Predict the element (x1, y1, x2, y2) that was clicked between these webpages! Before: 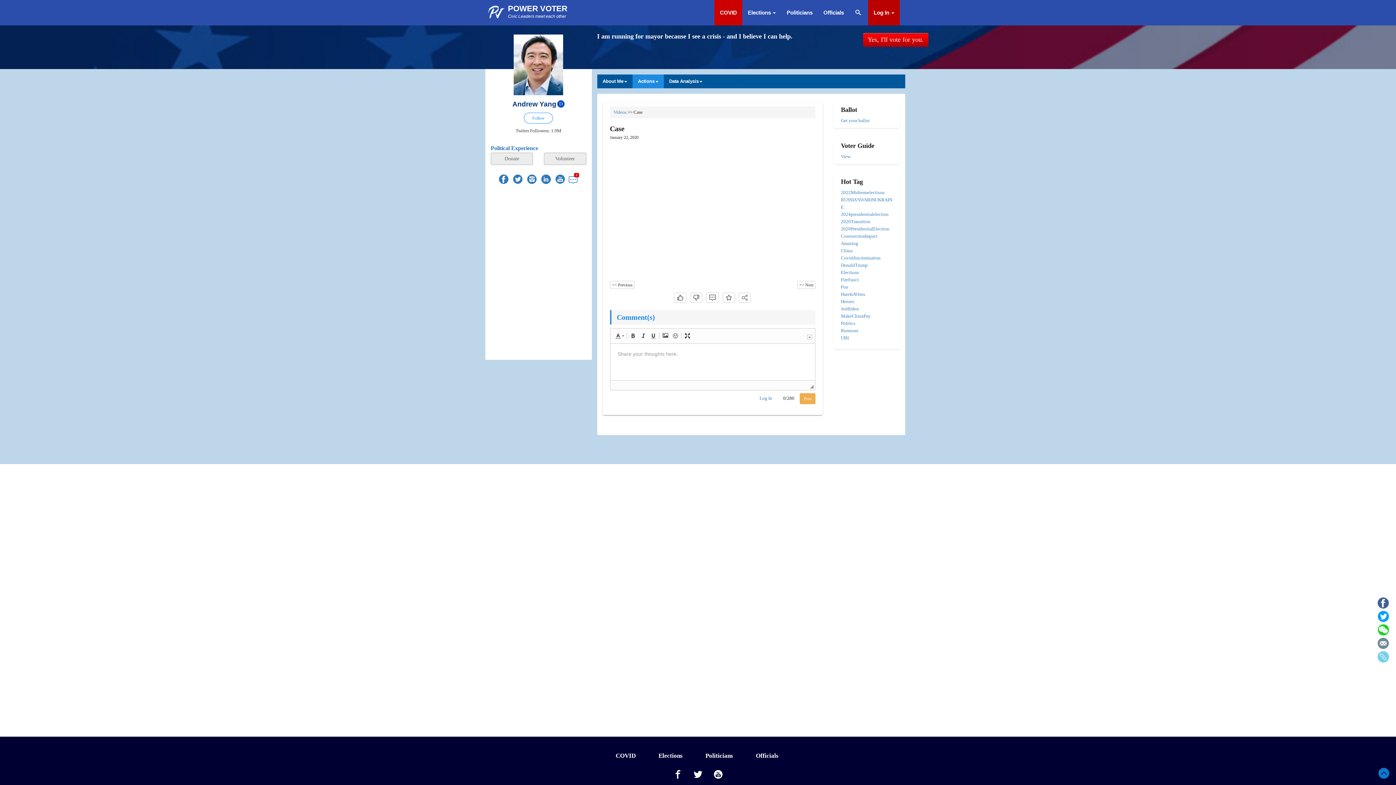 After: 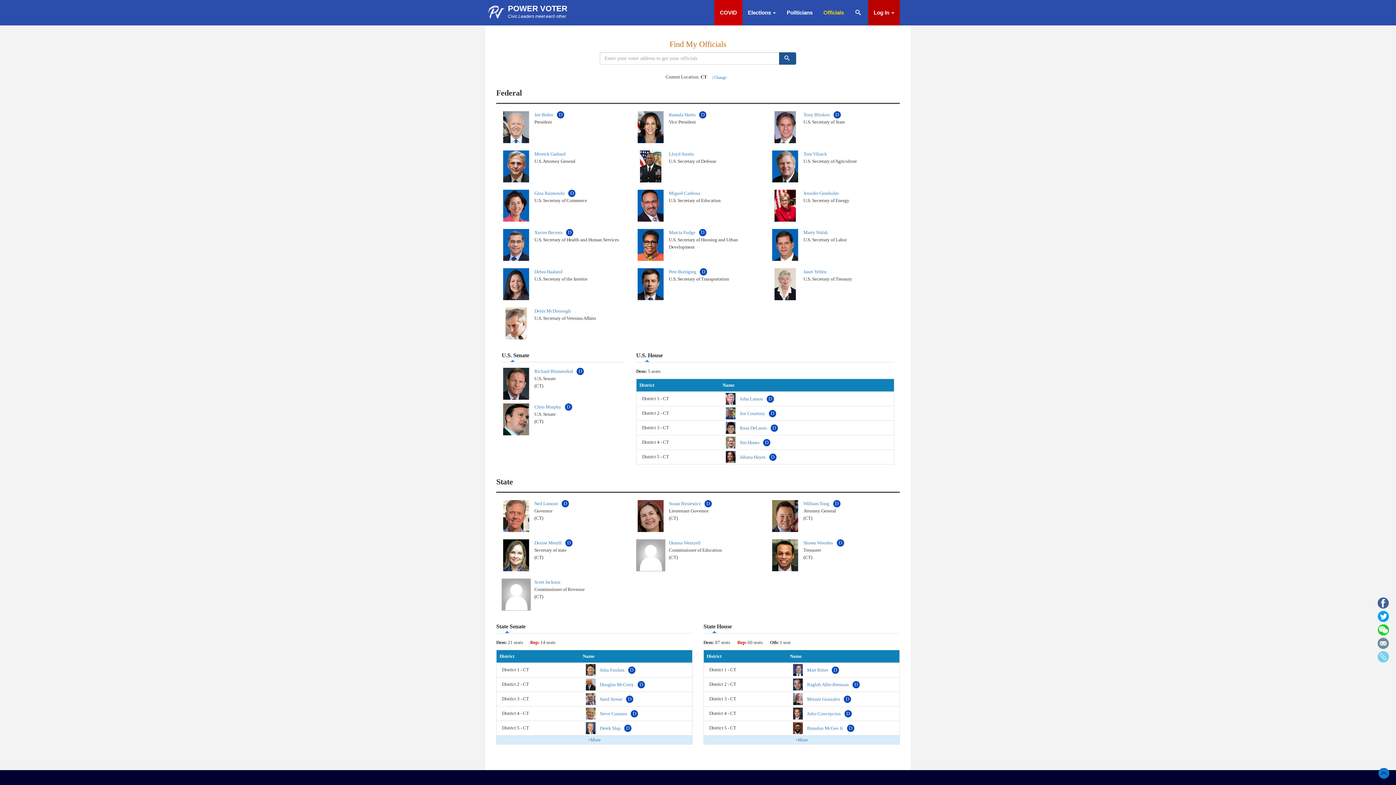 Action: label: Officials bbox: (746, 752, 787, 759)